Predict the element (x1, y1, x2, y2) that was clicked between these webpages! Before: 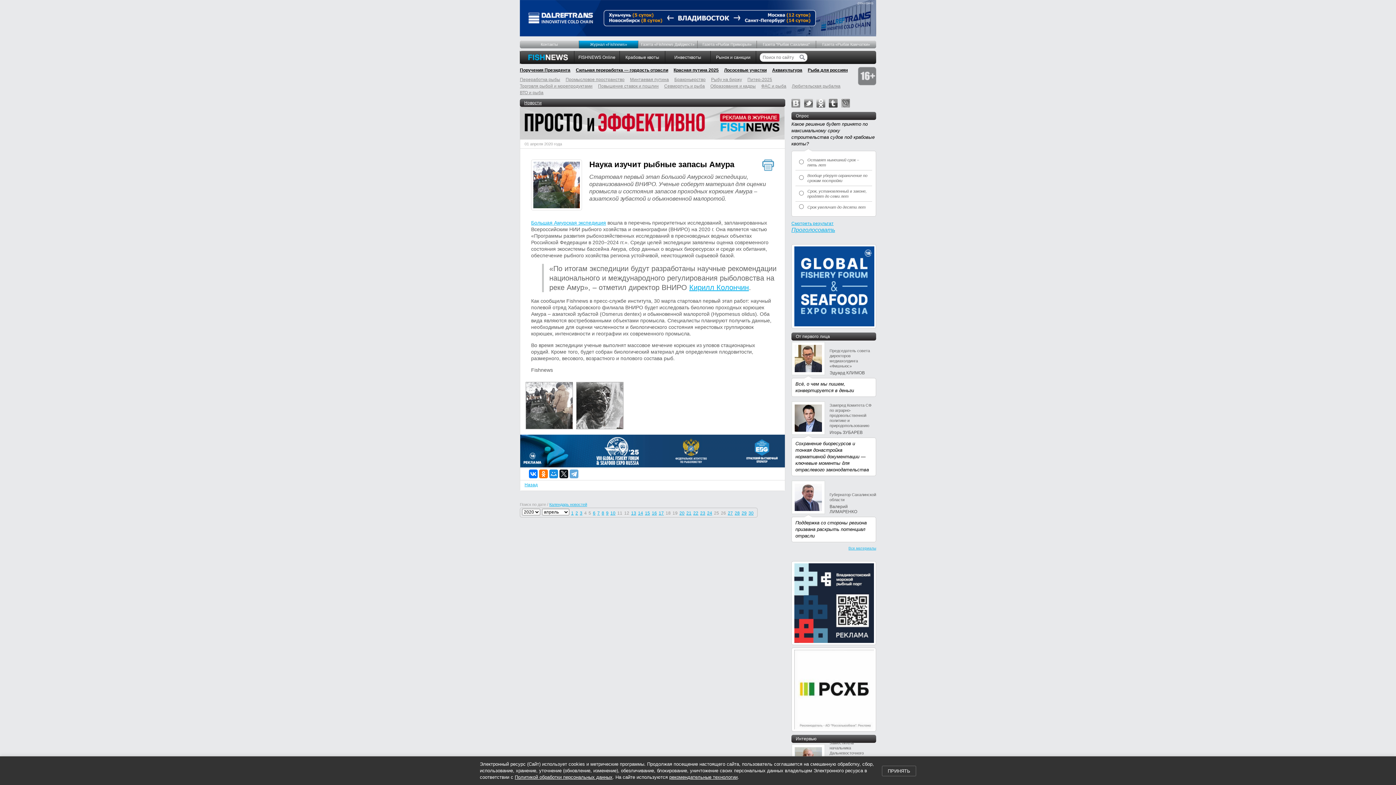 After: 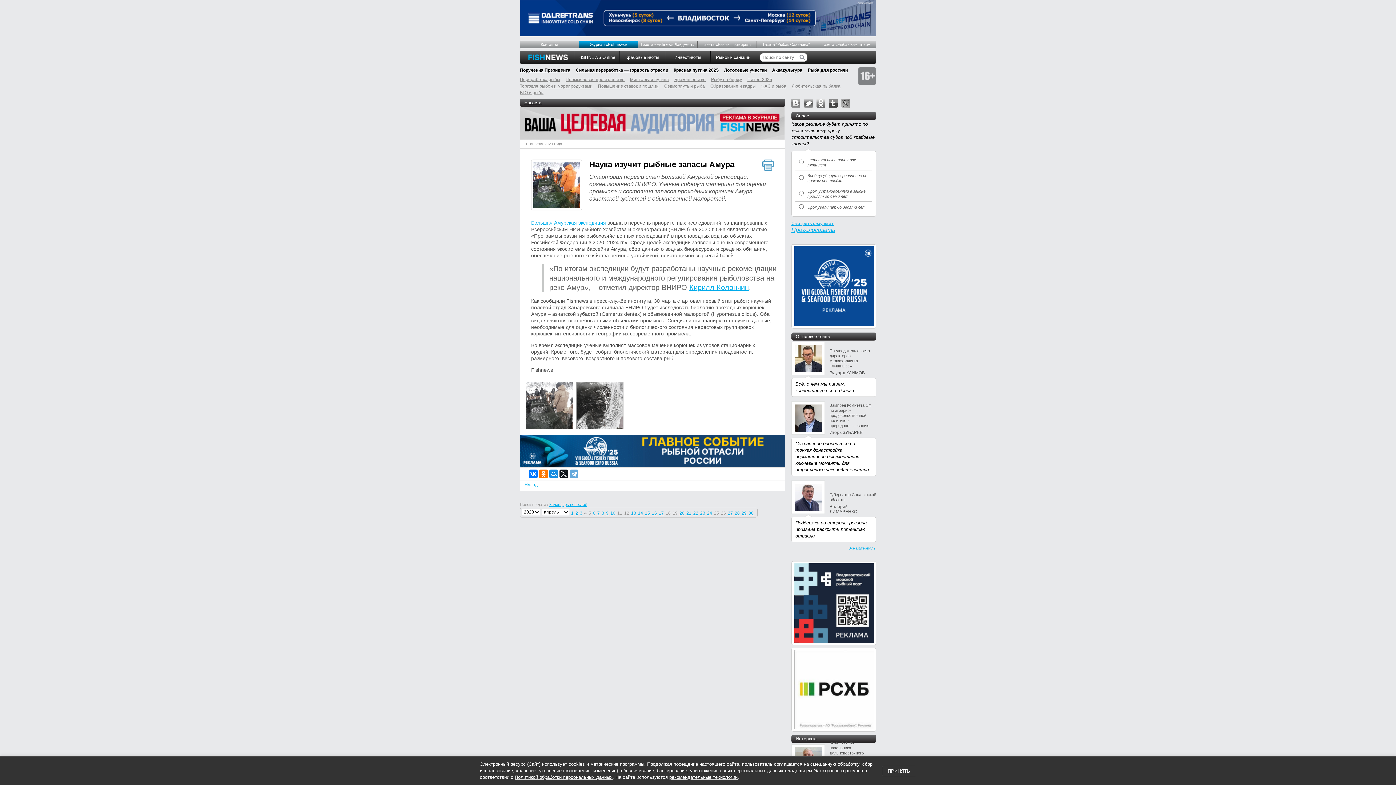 Action: bbox: (520, 32, 876, 37)